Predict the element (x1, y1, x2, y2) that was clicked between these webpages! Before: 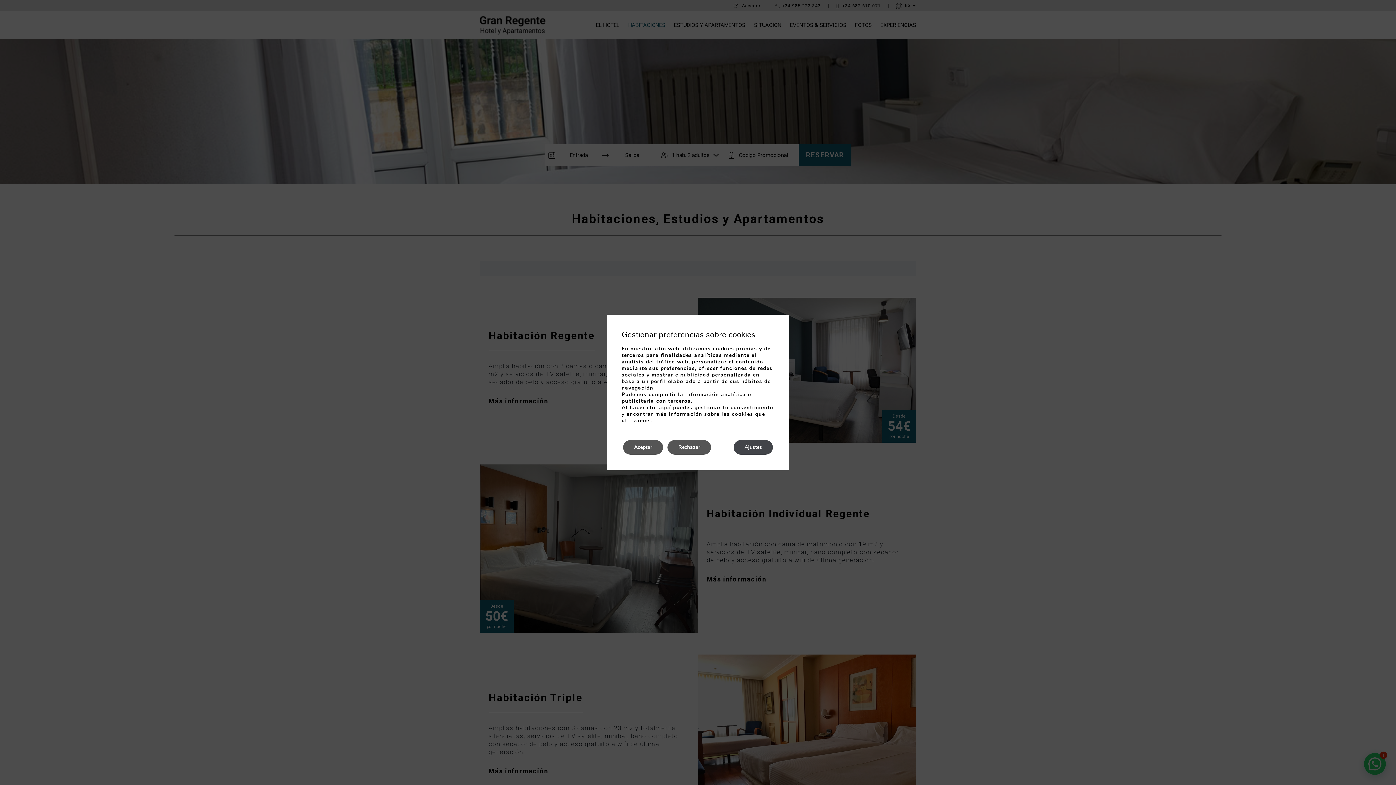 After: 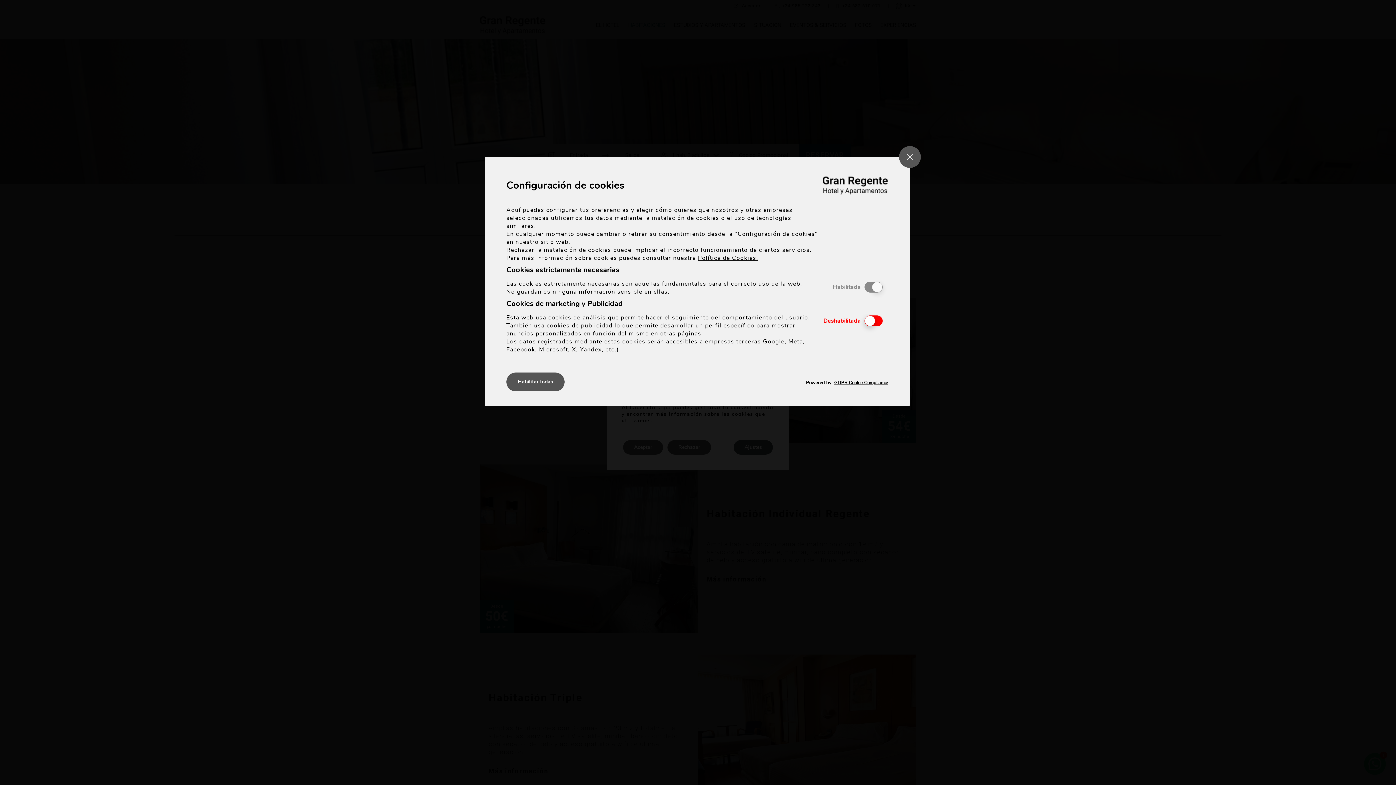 Action: label: aquí bbox: (659, 404, 671, 411)